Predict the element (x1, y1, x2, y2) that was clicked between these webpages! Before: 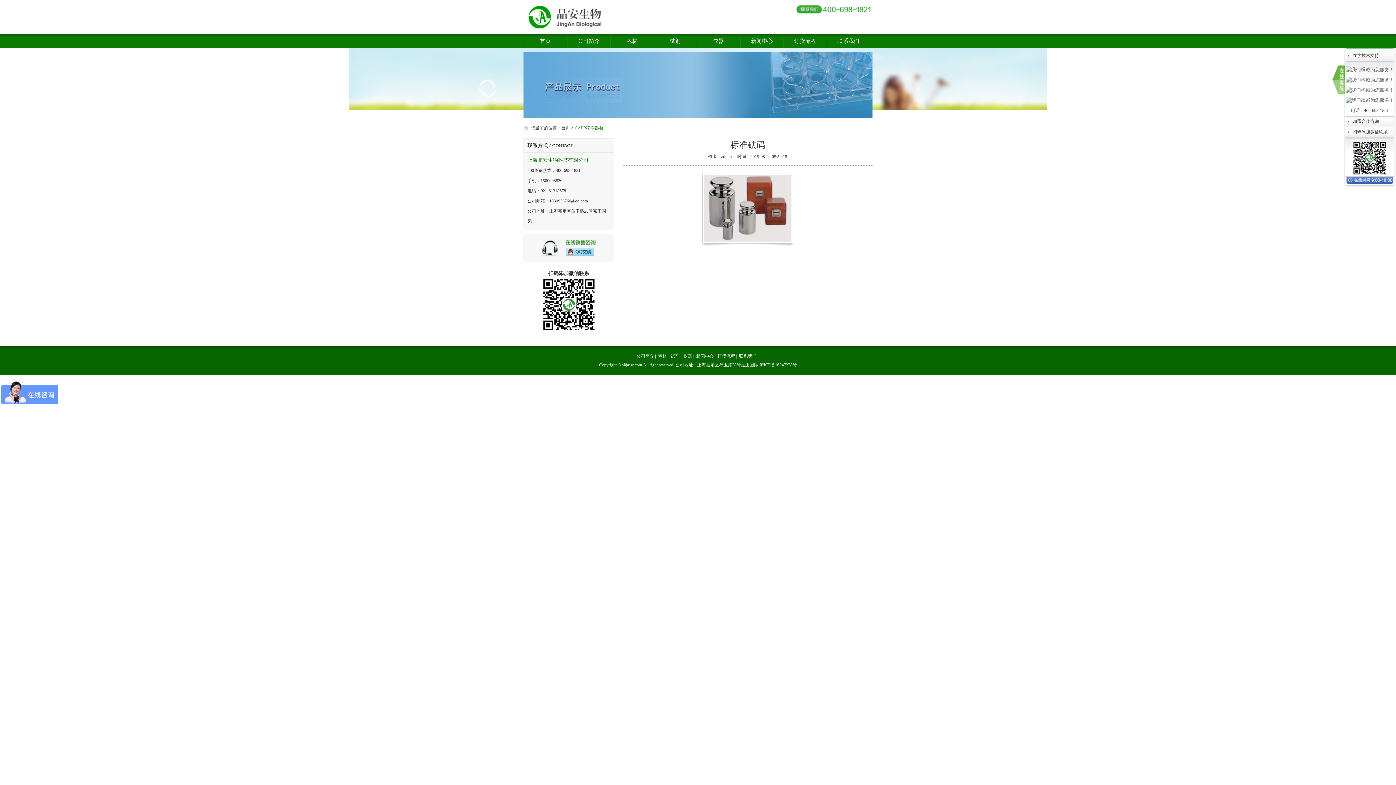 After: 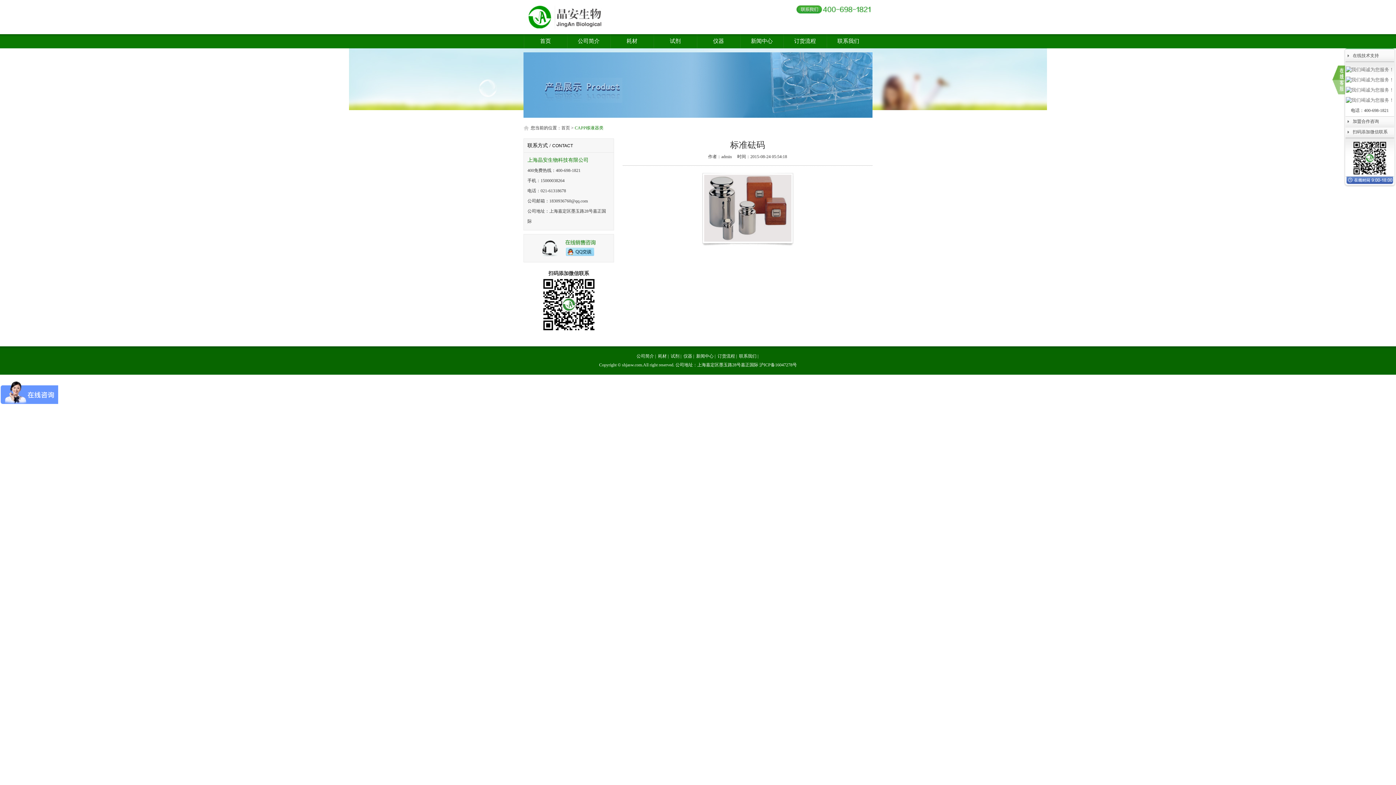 Action: bbox: (1346, 87, 1394, 92)